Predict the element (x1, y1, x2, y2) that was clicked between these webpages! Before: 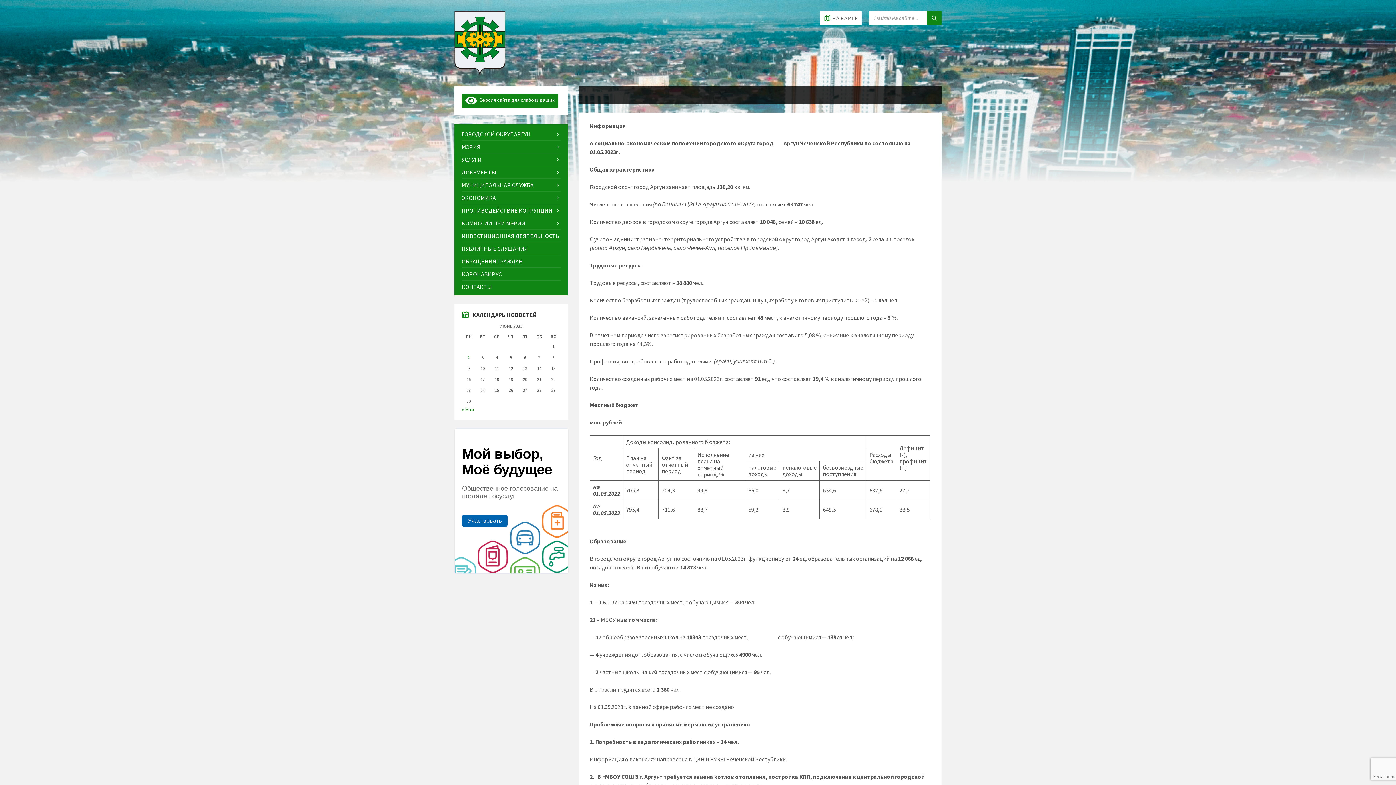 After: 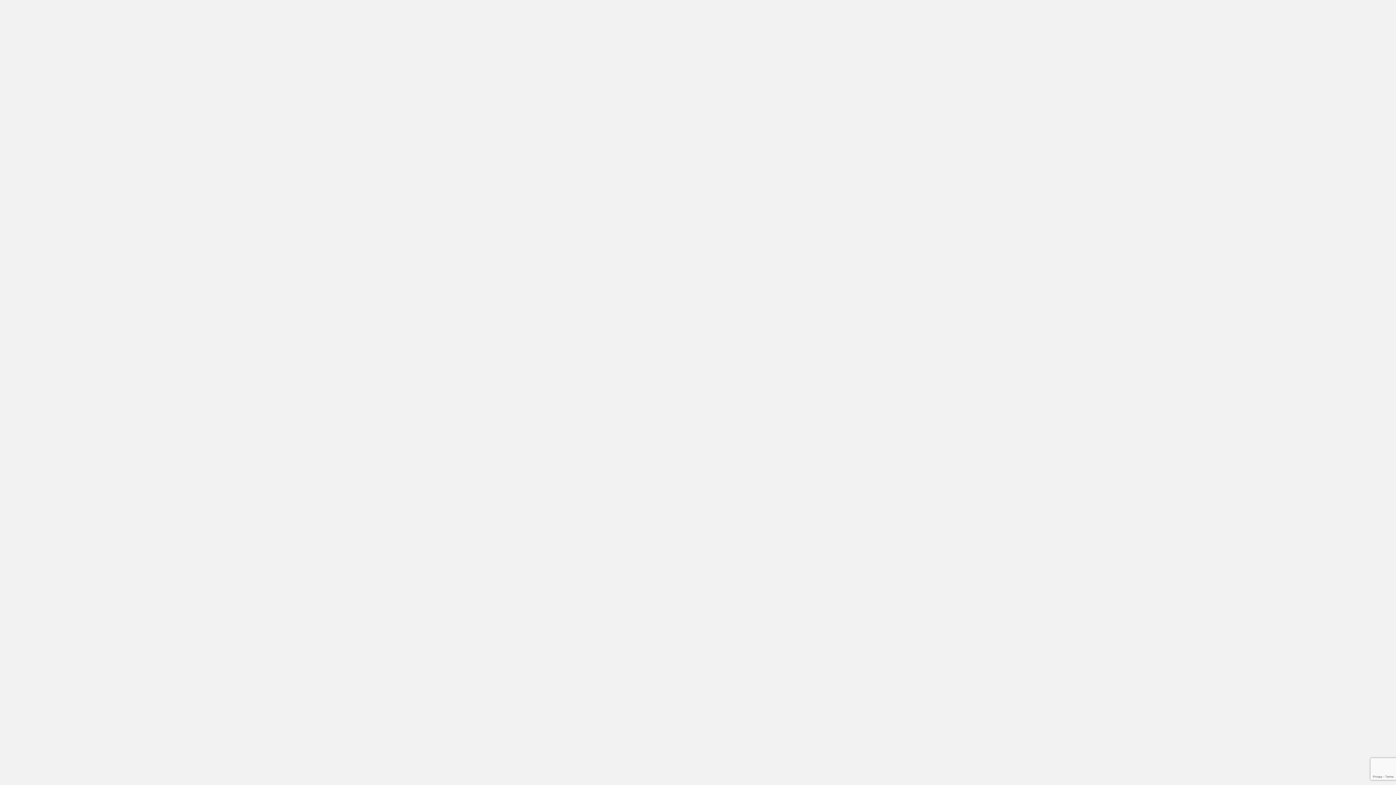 Action: bbox: (461, 127, 560, 140) label: ГОРОДСКОЙ ОКРУГ АРГУН